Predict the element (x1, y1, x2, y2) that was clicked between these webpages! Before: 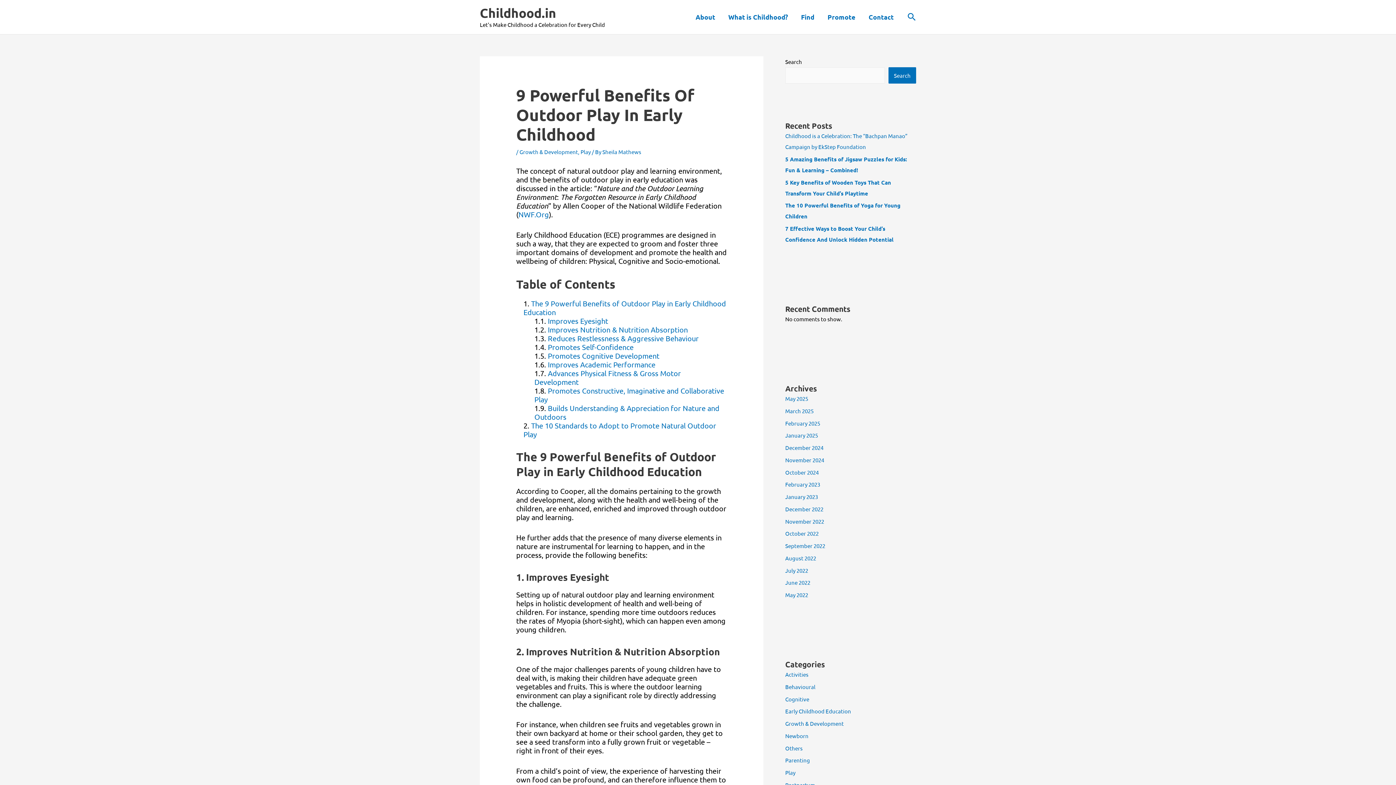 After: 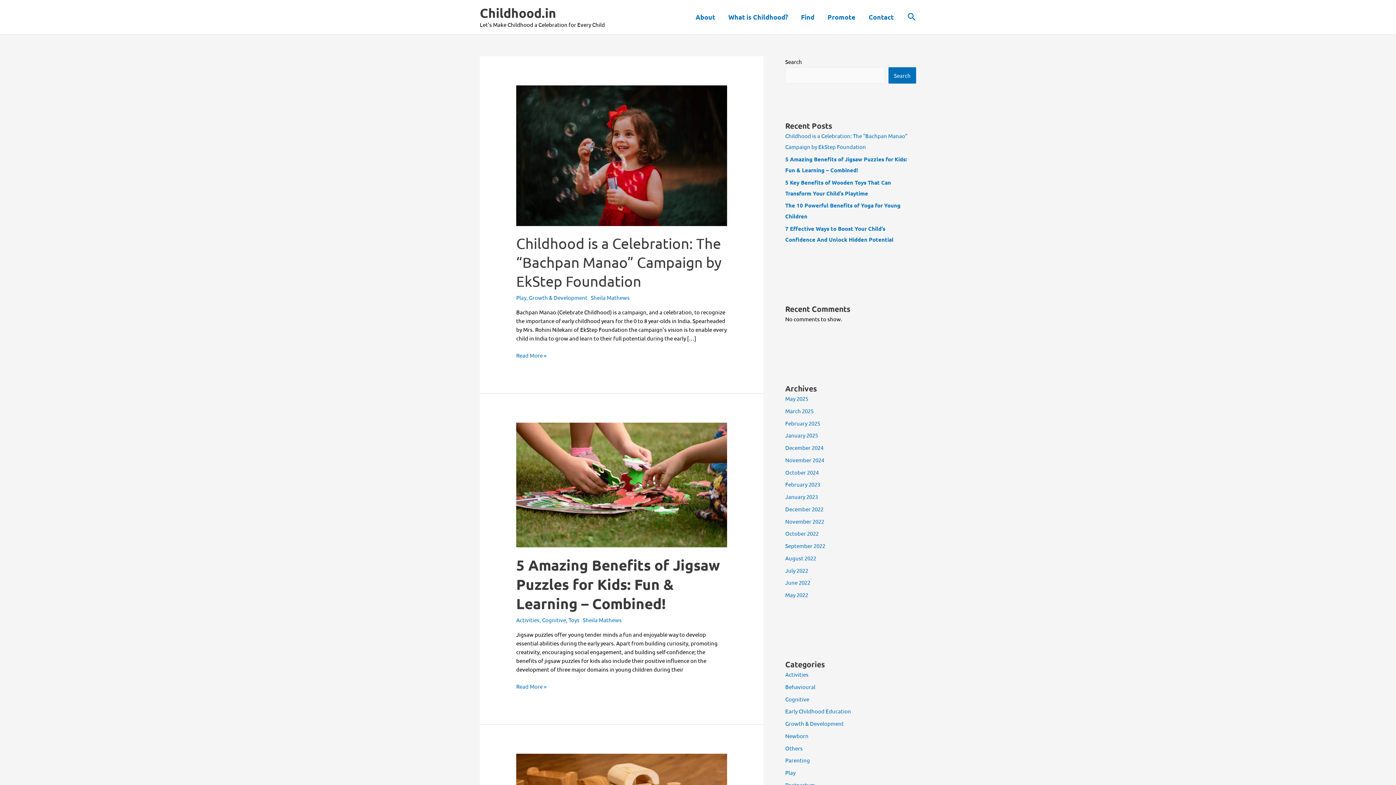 Action: bbox: (785, 407, 813, 414) label: March 2025